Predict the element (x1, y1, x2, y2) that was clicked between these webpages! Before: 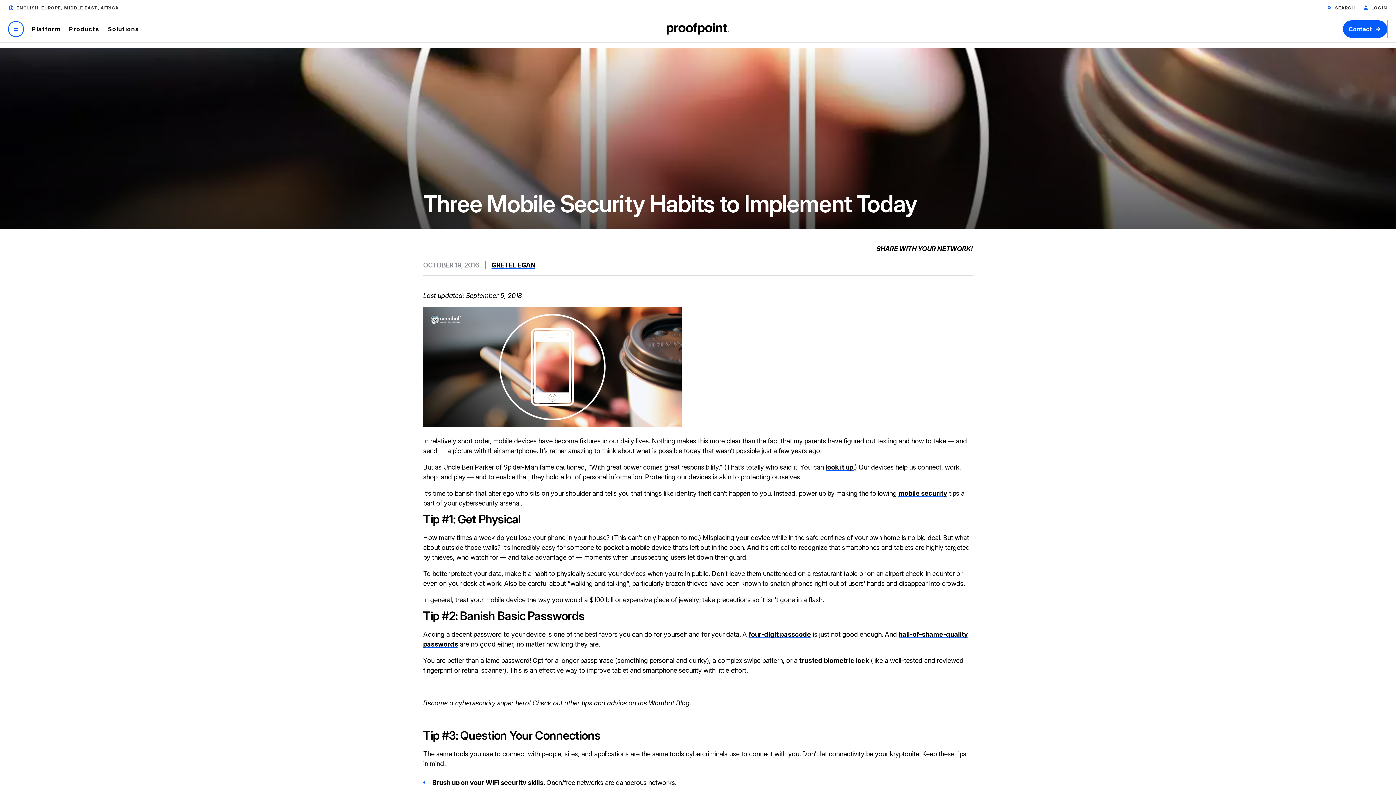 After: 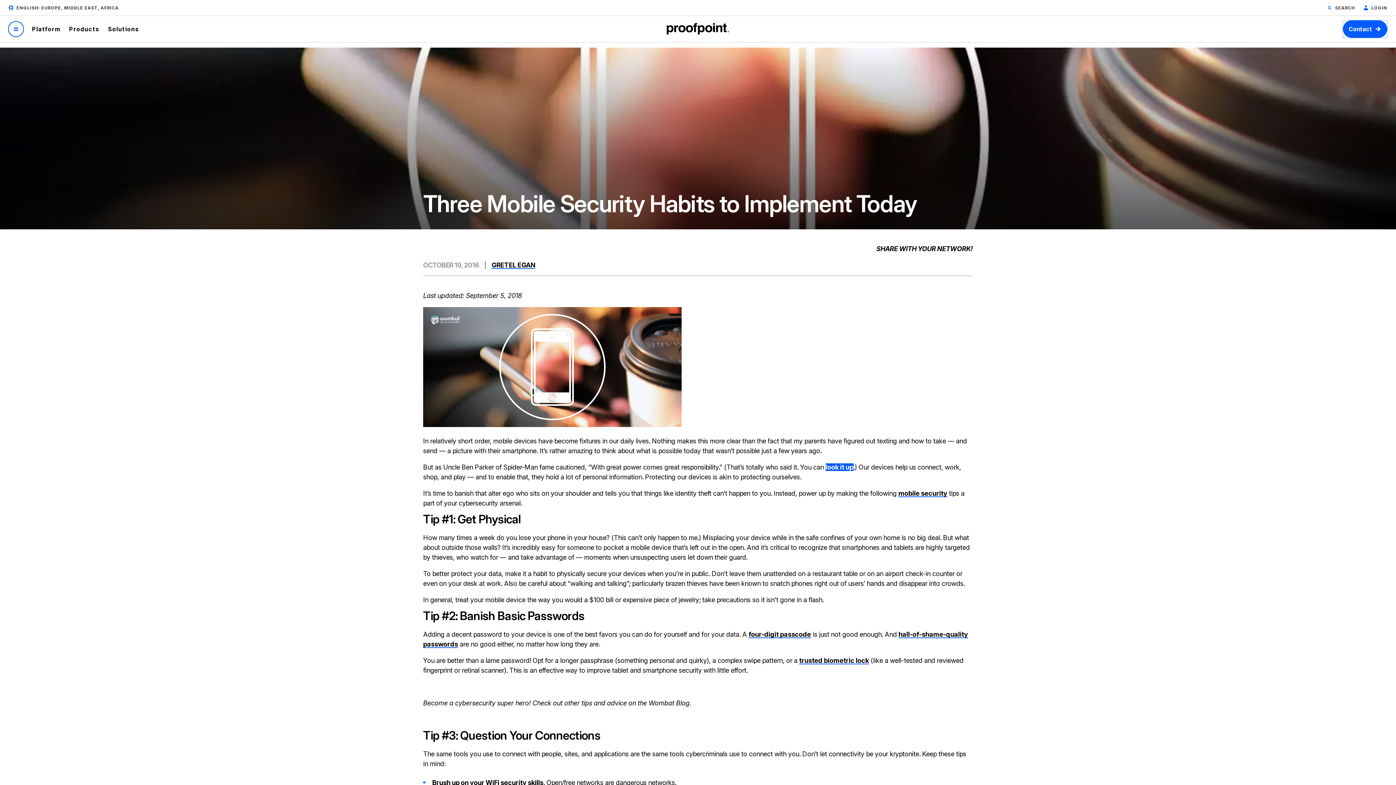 Action: bbox: (825, 463, 853, 471) label: look it up